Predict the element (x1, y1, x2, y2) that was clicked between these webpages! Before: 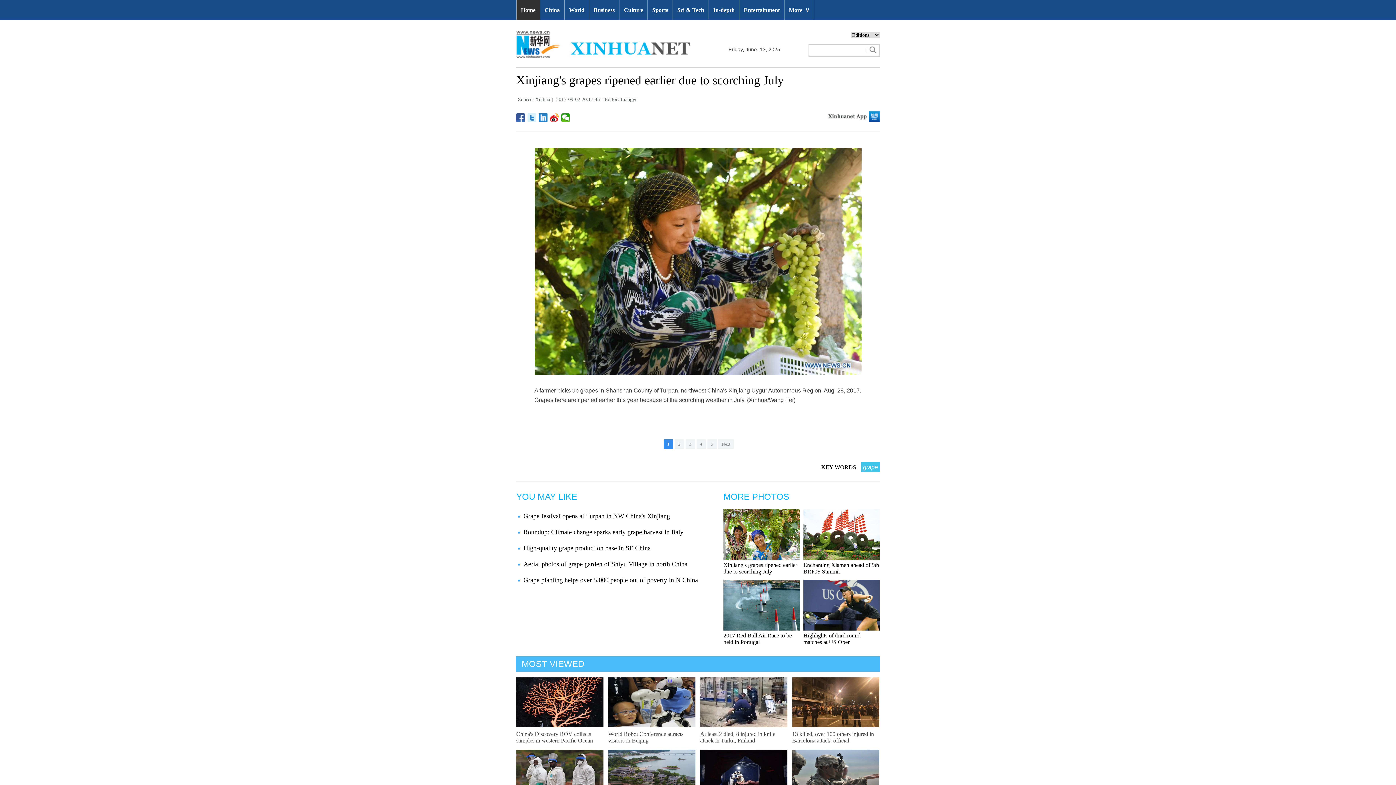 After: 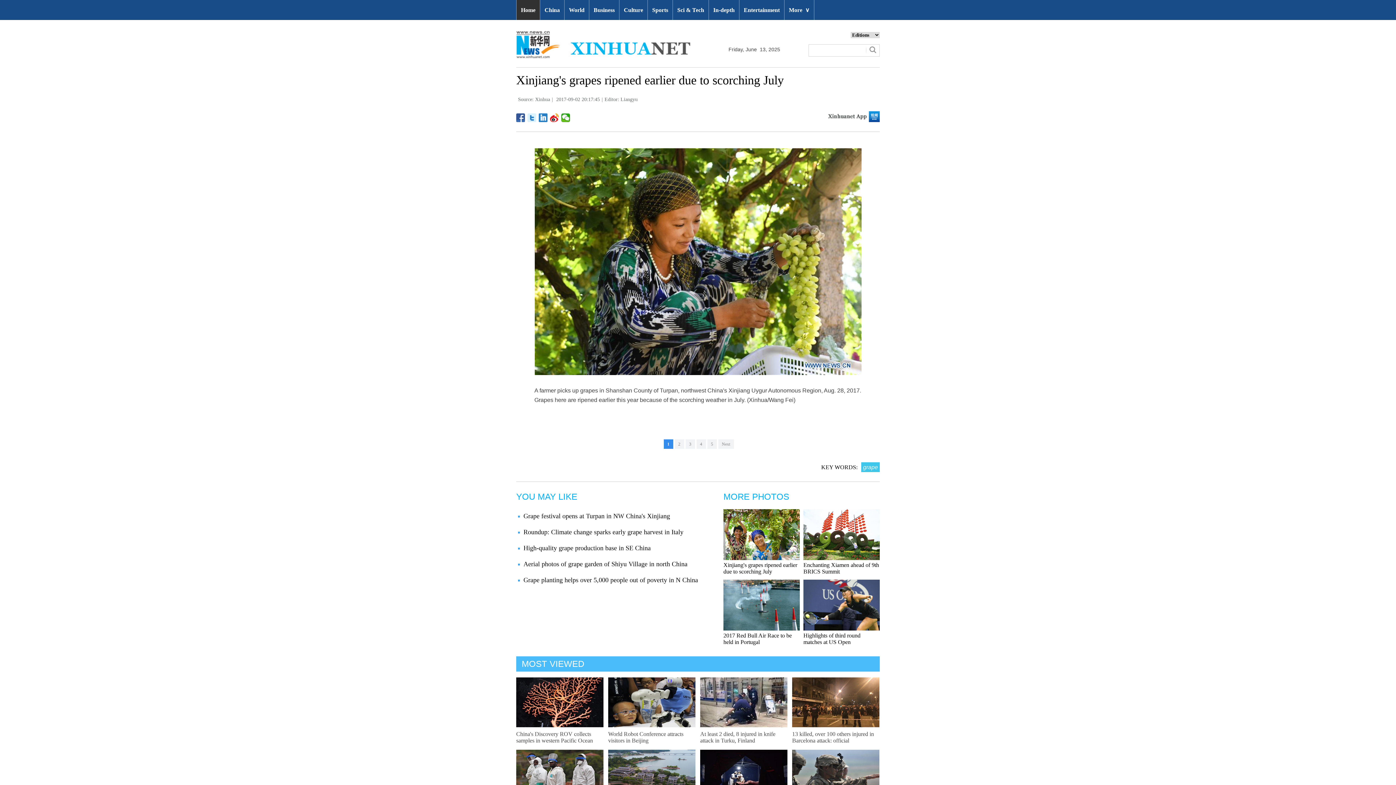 Action: bbox: (803, 580, 880, 630)